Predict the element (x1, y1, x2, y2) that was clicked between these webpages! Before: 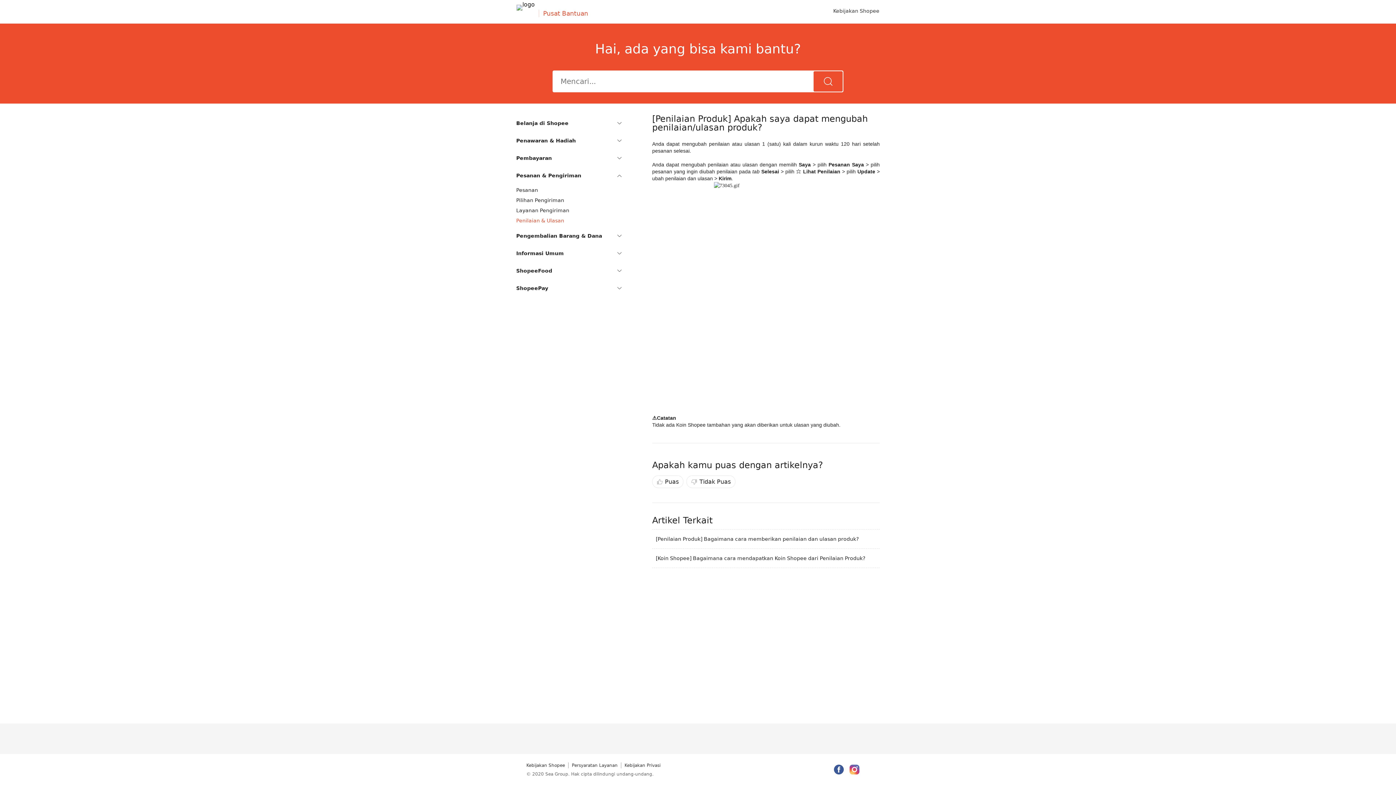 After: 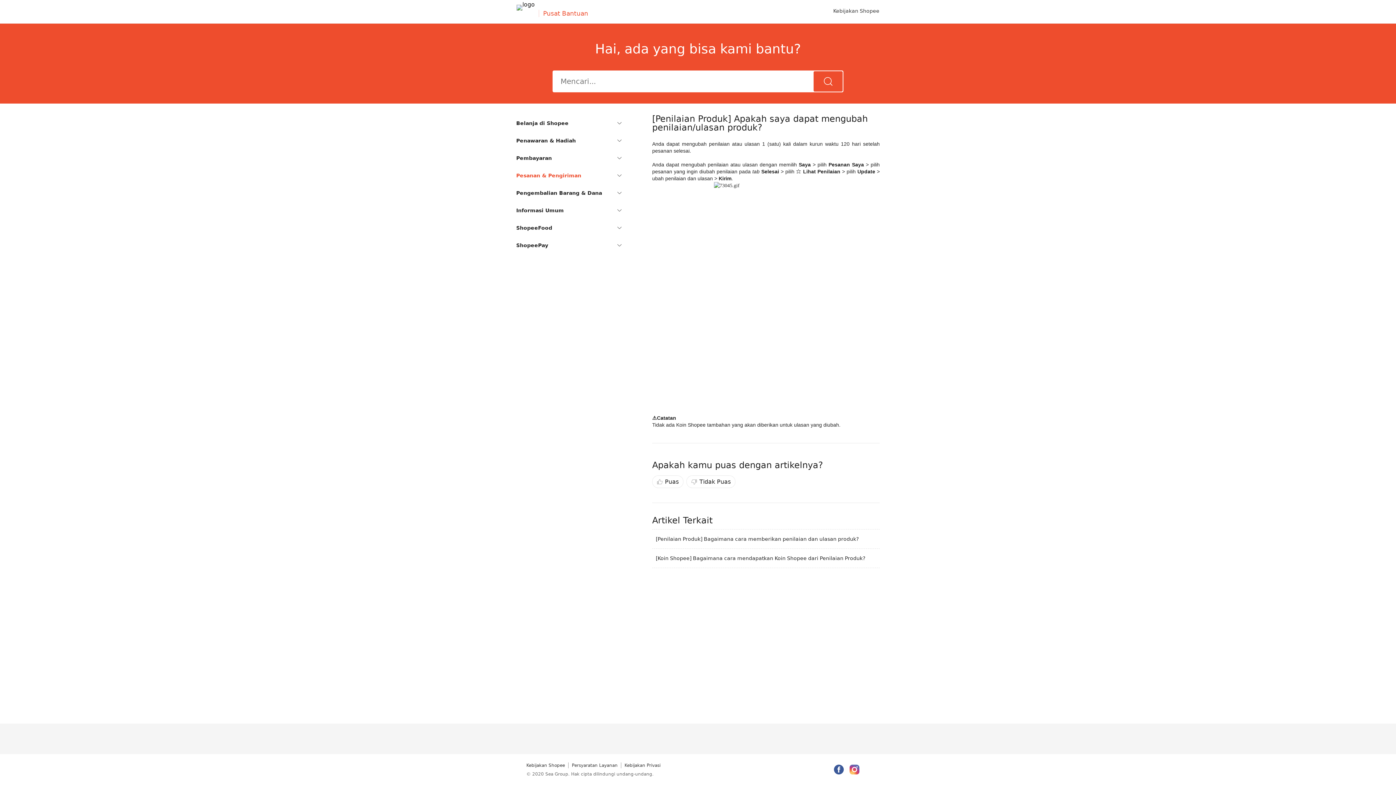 Action: bbox: (516, 166, 621, 184) label: Pesanan & Pengiriman